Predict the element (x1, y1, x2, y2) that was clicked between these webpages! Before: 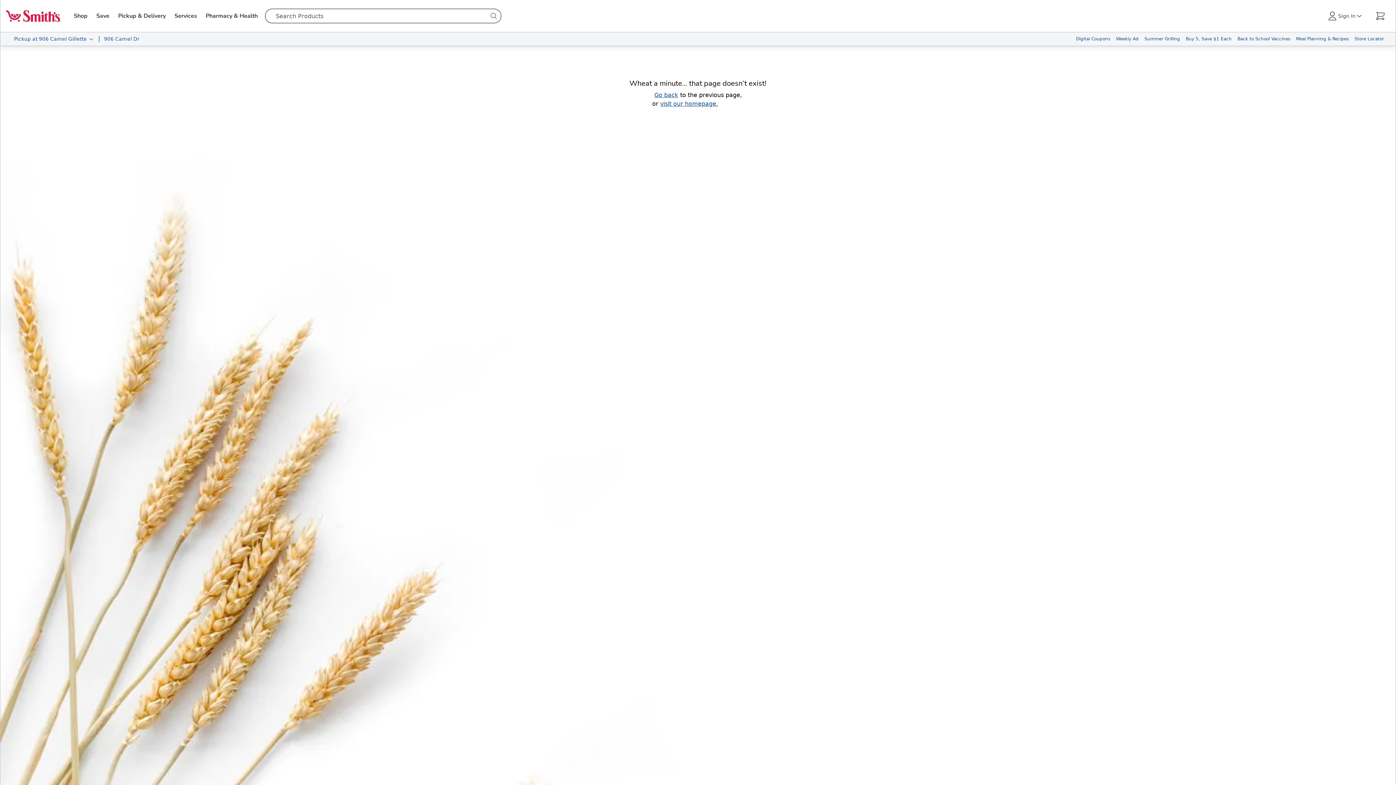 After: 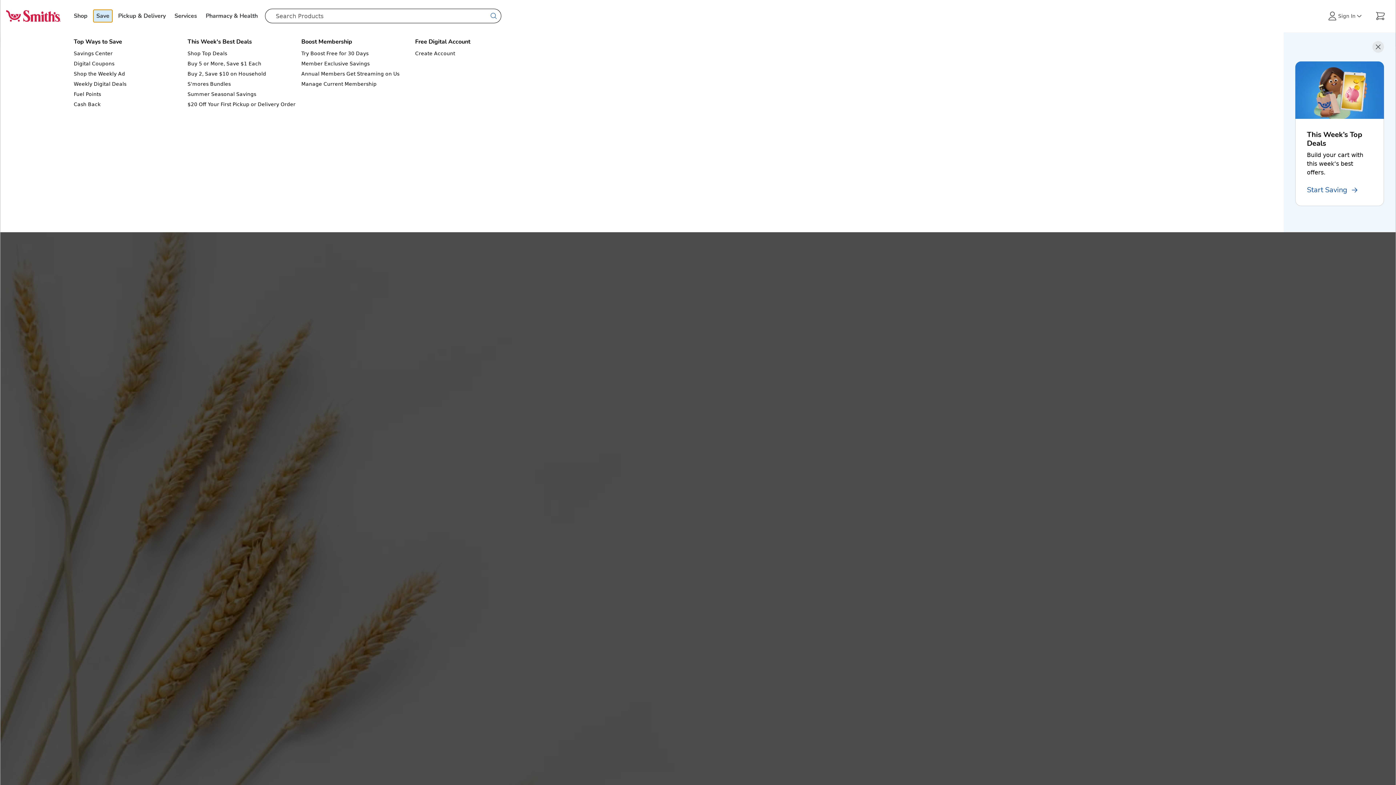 Action: bbox: (93, 9, 112, 22) label: Save